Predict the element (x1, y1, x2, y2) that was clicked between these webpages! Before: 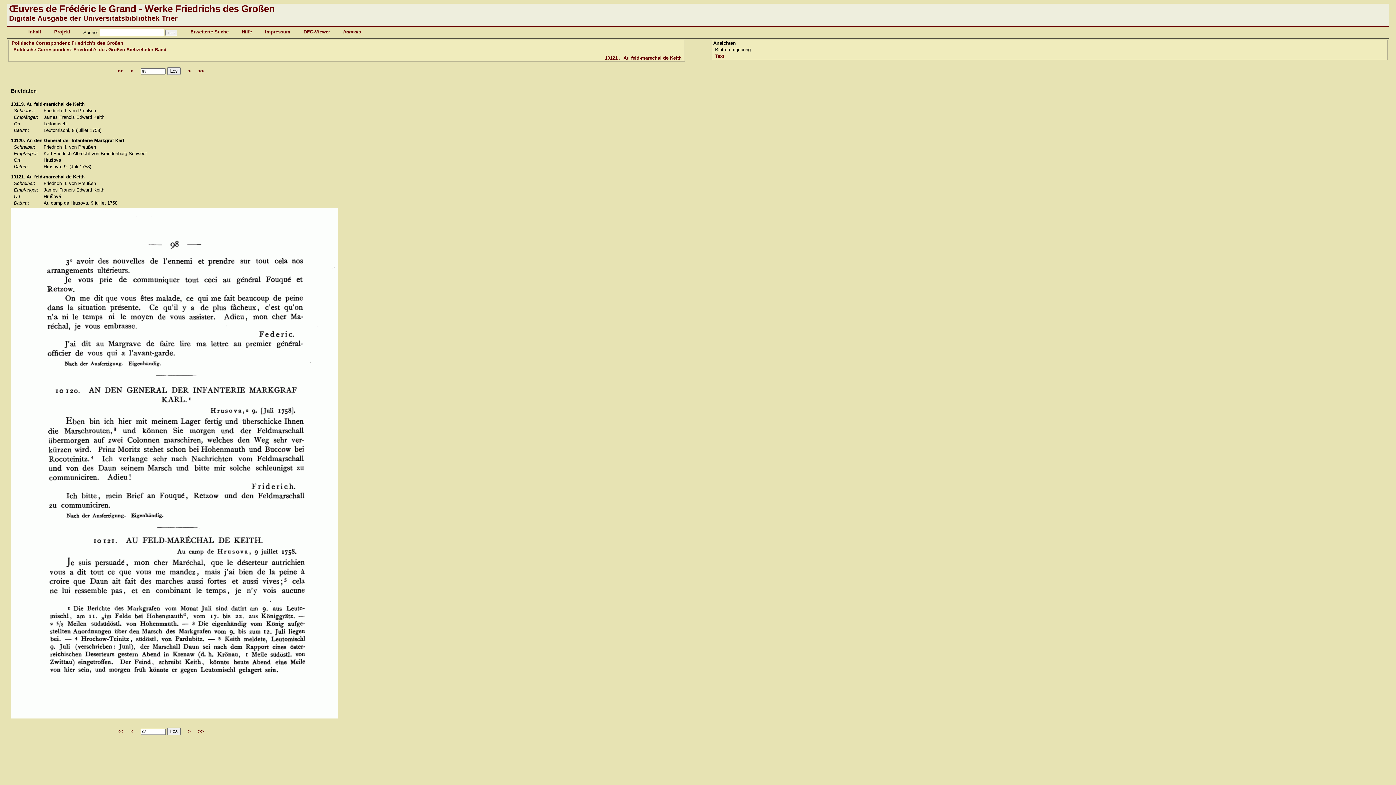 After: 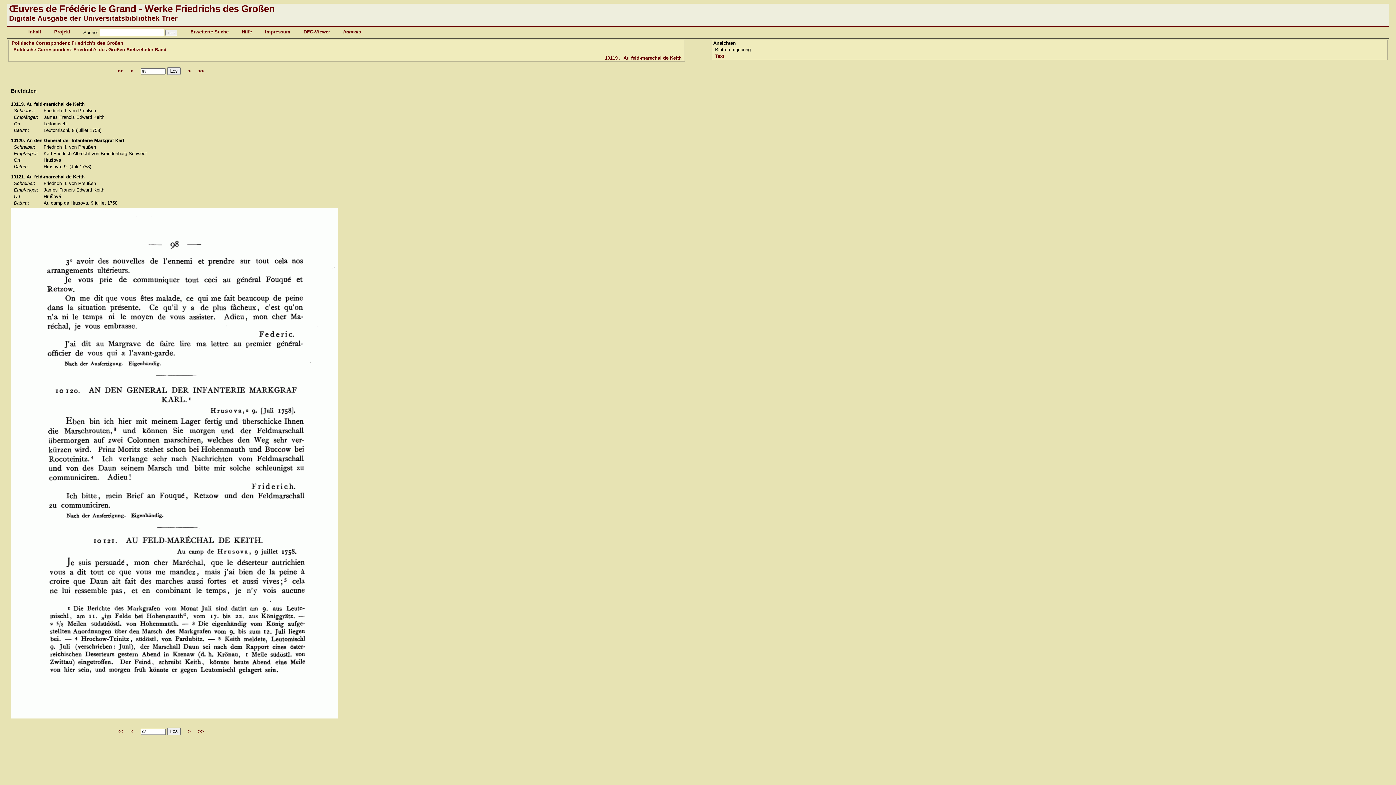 Action: bbox: (167, 67, 180, 74) label: Los